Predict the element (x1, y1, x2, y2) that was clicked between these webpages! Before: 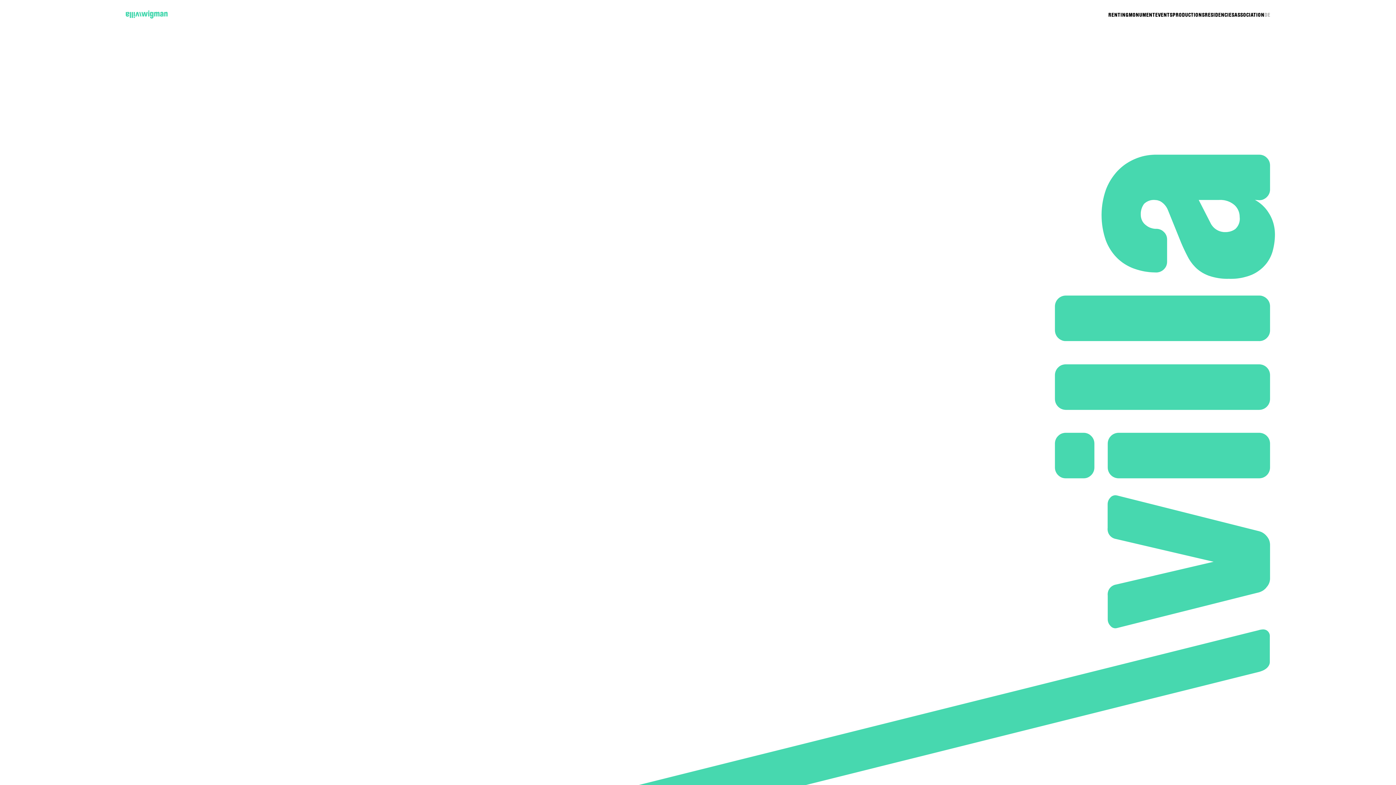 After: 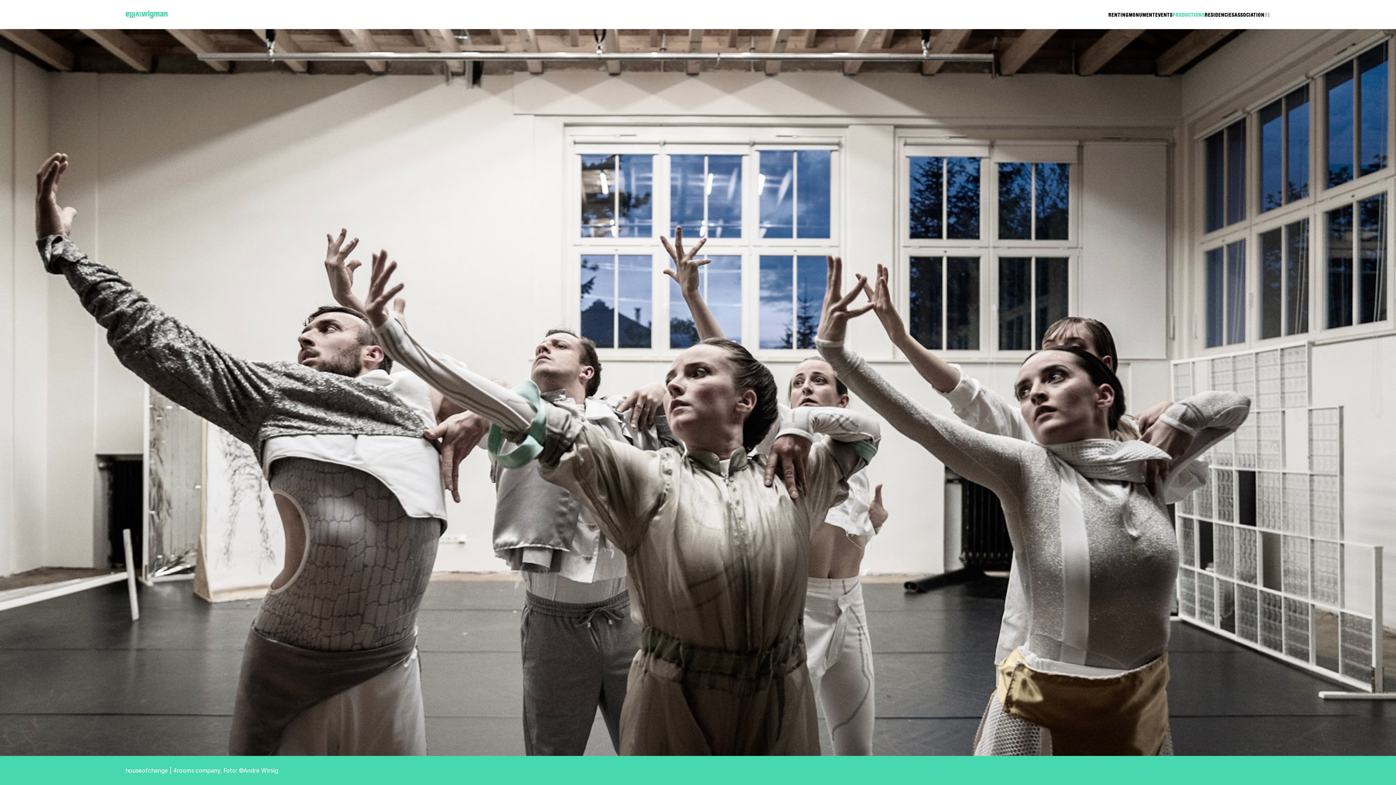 Action: label: PRODUCTIONS bbox: (1172, 11, 1205, 18)